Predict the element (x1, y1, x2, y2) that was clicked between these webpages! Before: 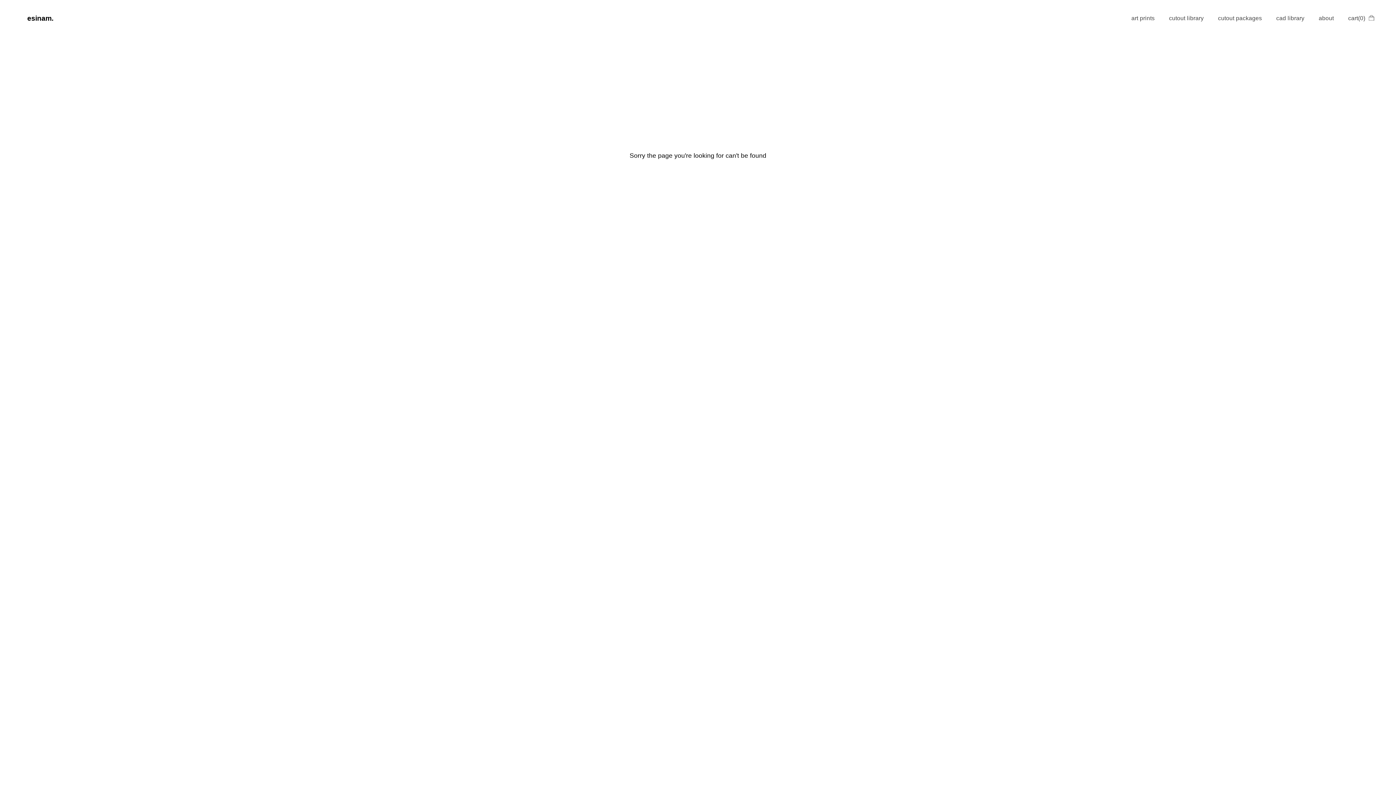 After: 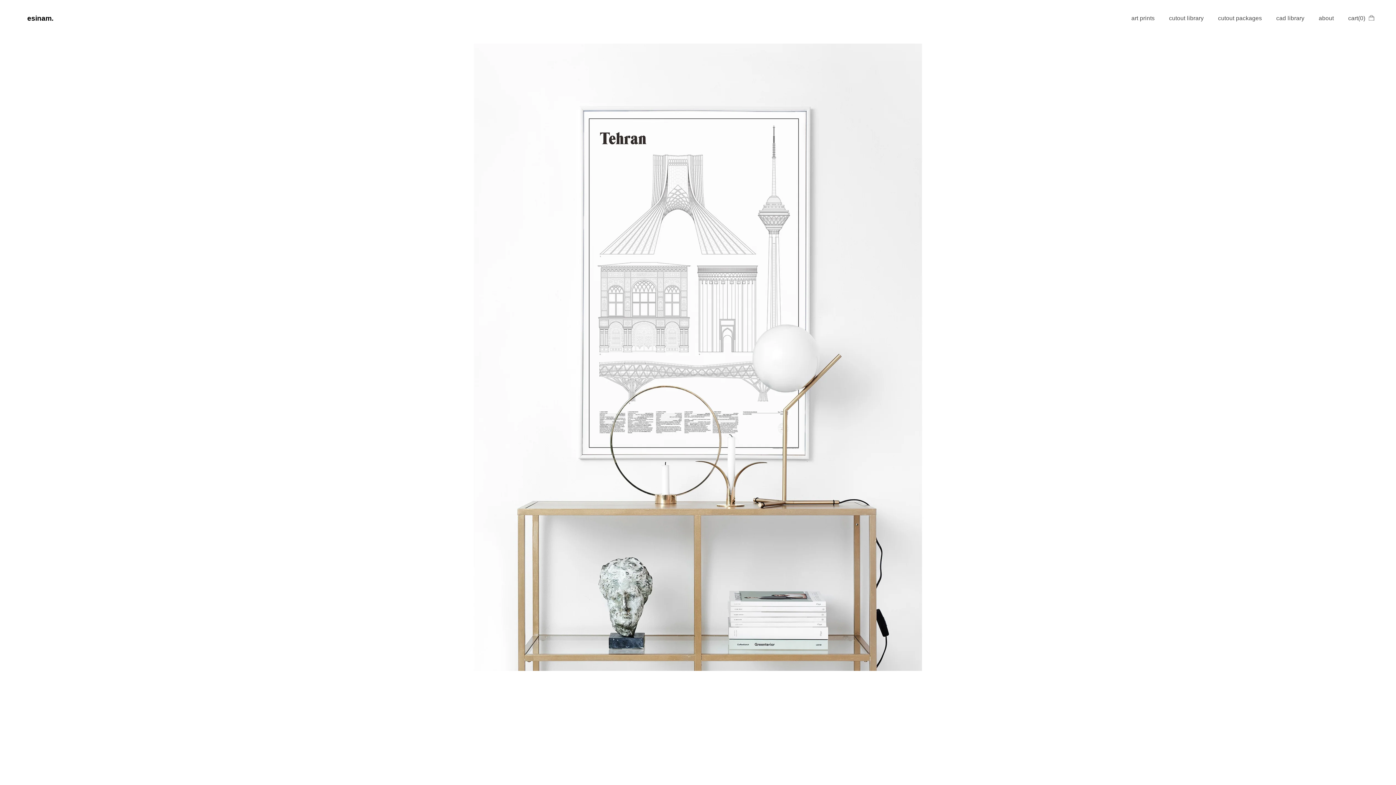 Action: label: esinam. bbox: (27, 14, 53, 22)